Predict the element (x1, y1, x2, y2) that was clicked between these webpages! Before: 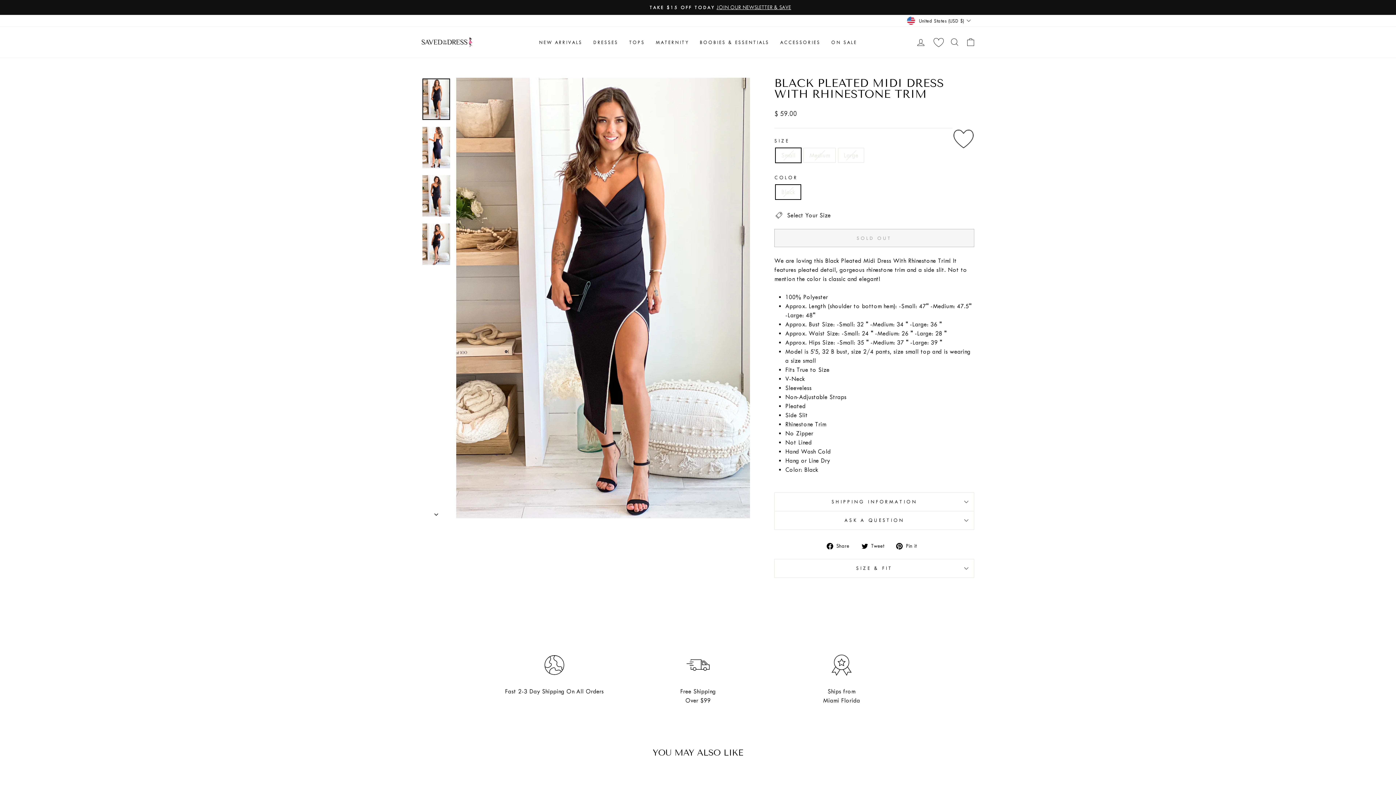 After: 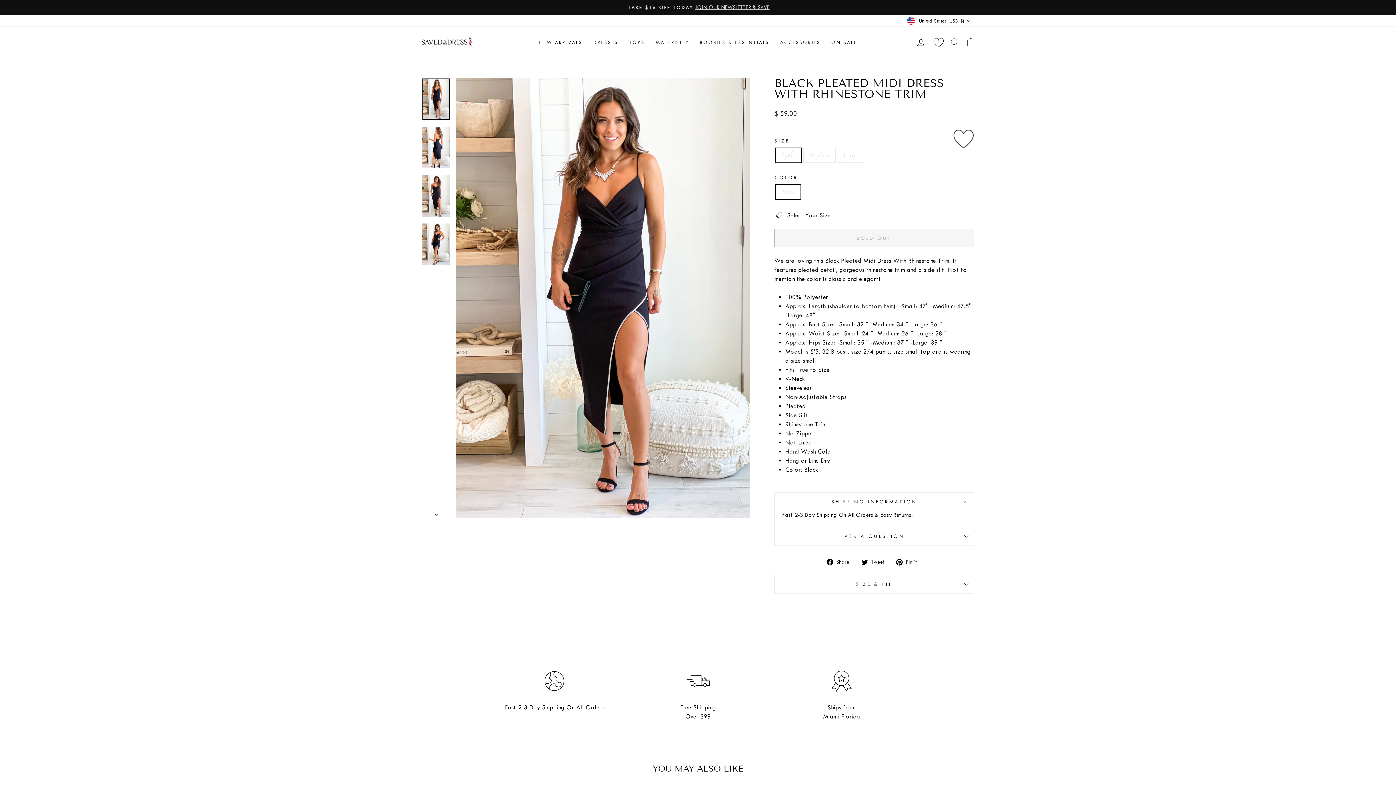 Action: label: SHIPPING INFORMATION bbox: (774, 492, 974, 511)